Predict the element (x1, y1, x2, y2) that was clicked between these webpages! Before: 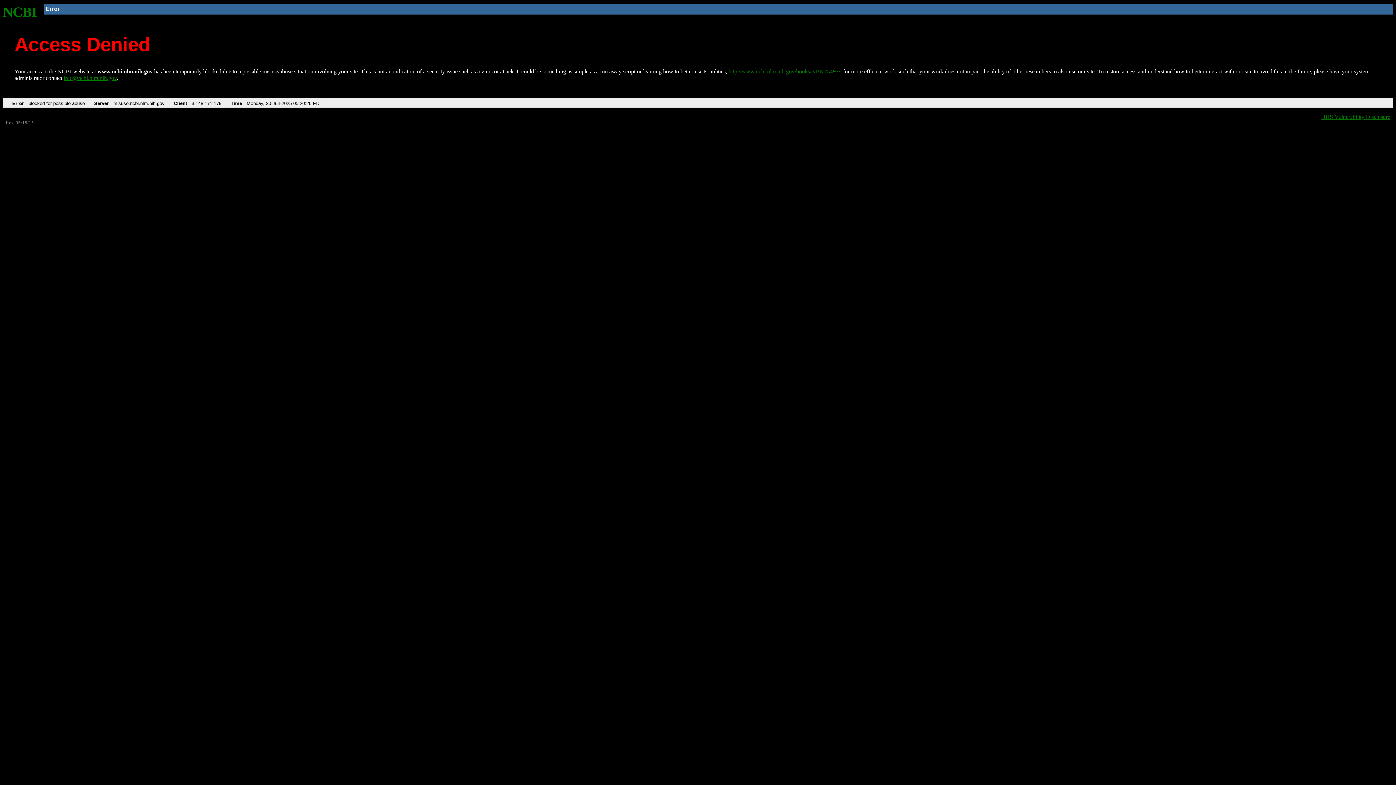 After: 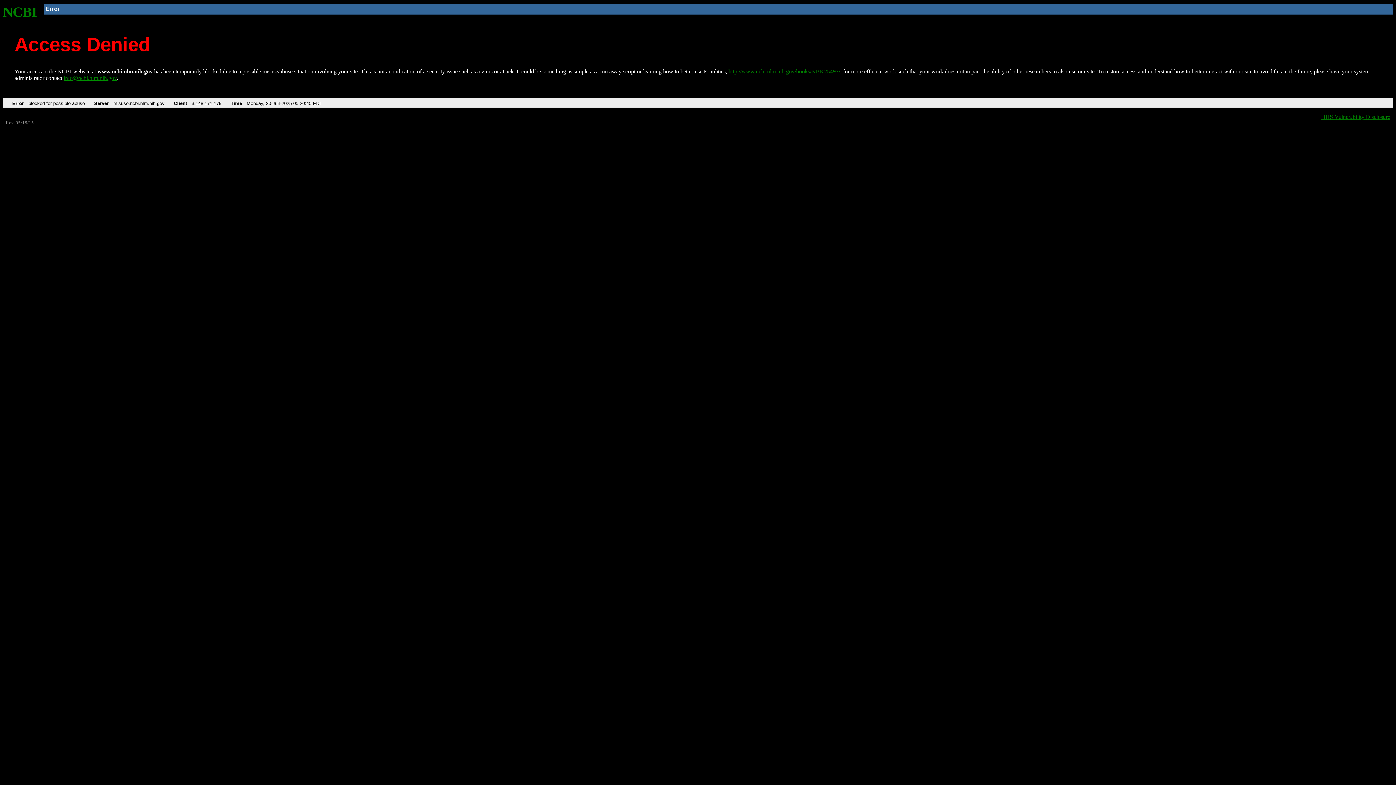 Action: bbox: (2, 4, 37, 19) label: NCBI